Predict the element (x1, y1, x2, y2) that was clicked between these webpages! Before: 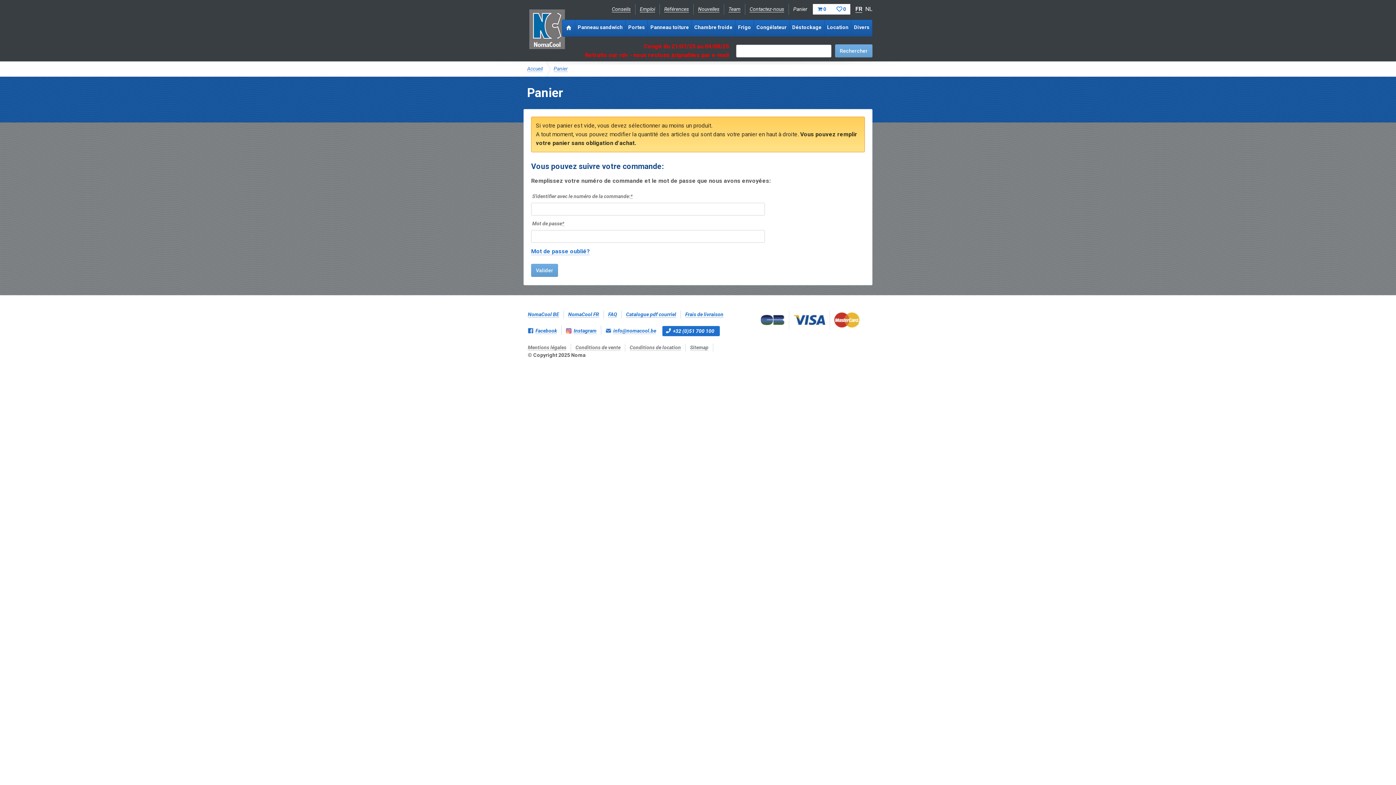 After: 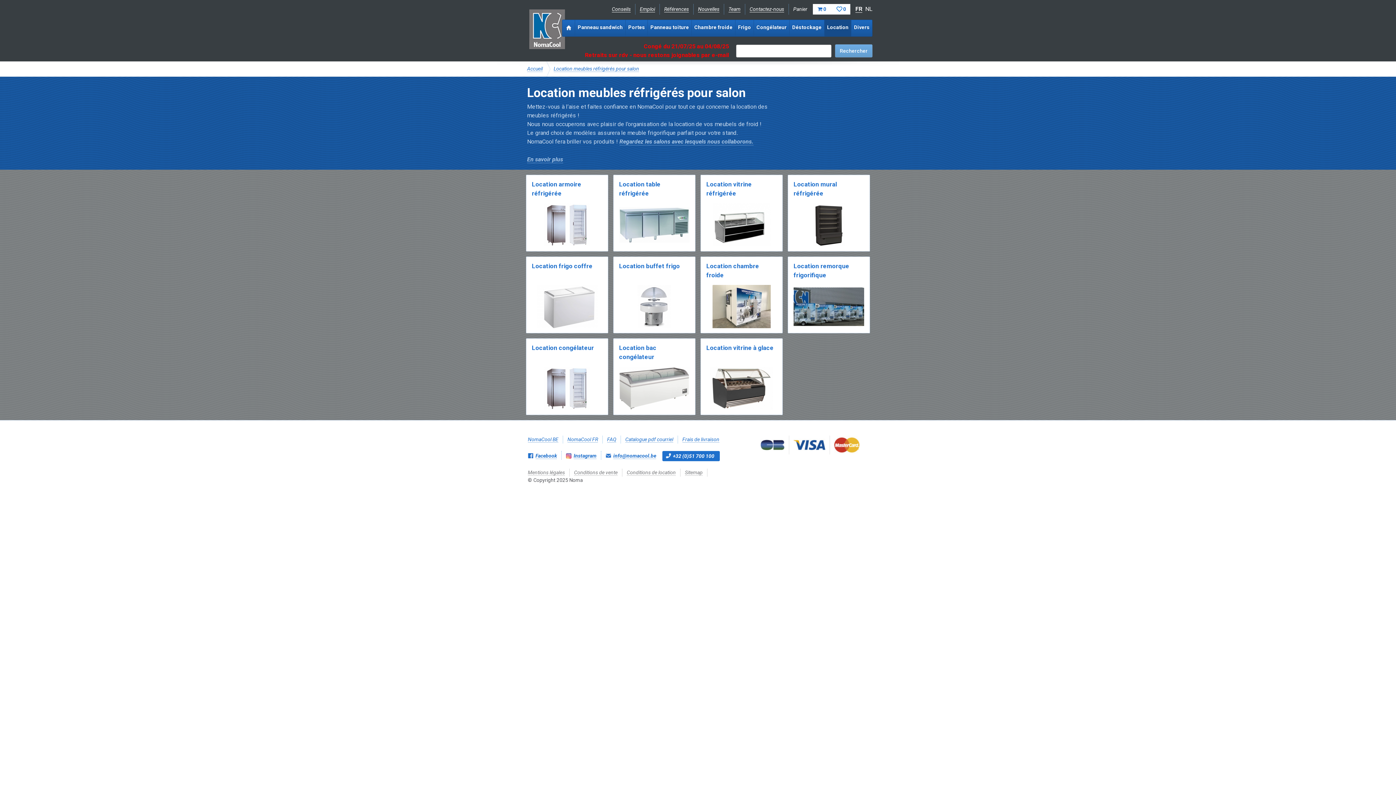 Action: bbox: (824, 20, 851, 36) label: Location